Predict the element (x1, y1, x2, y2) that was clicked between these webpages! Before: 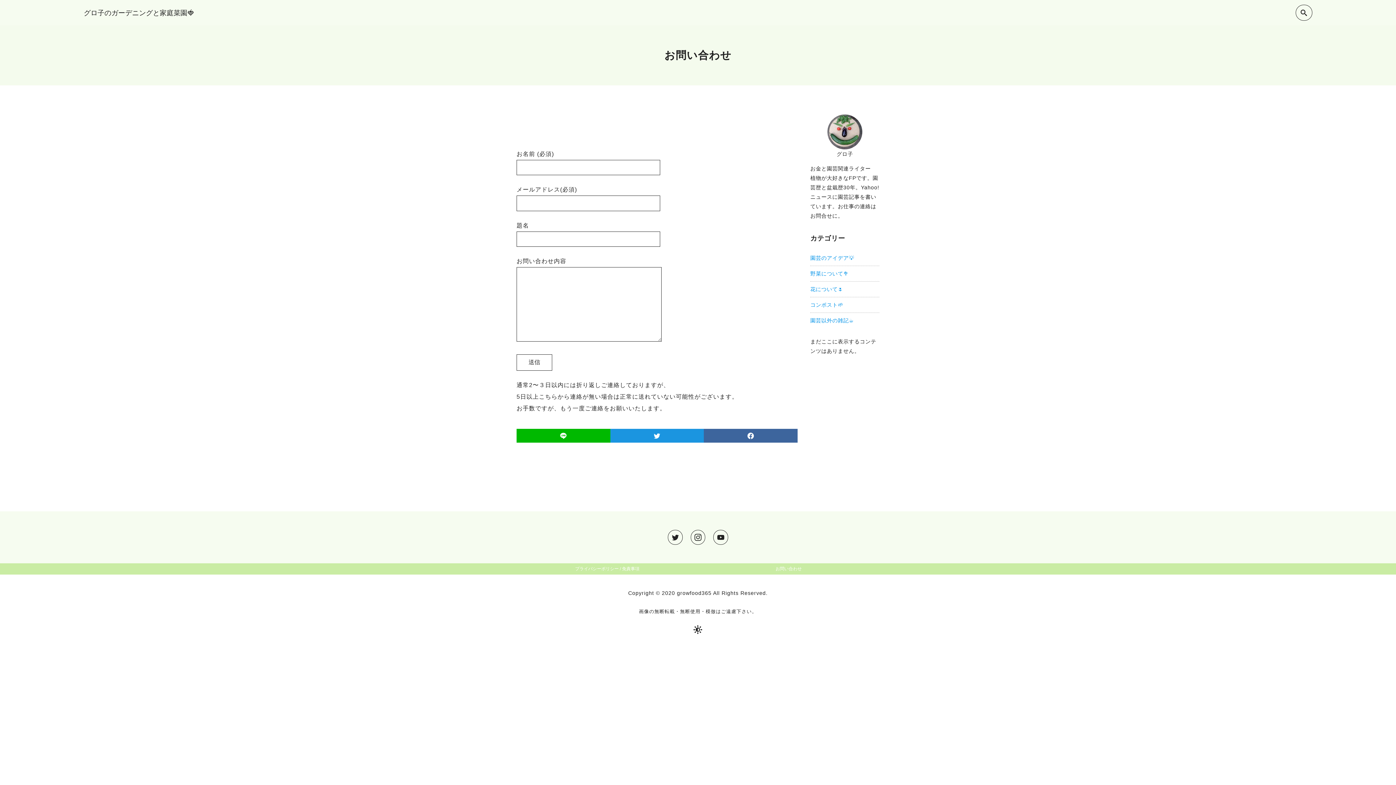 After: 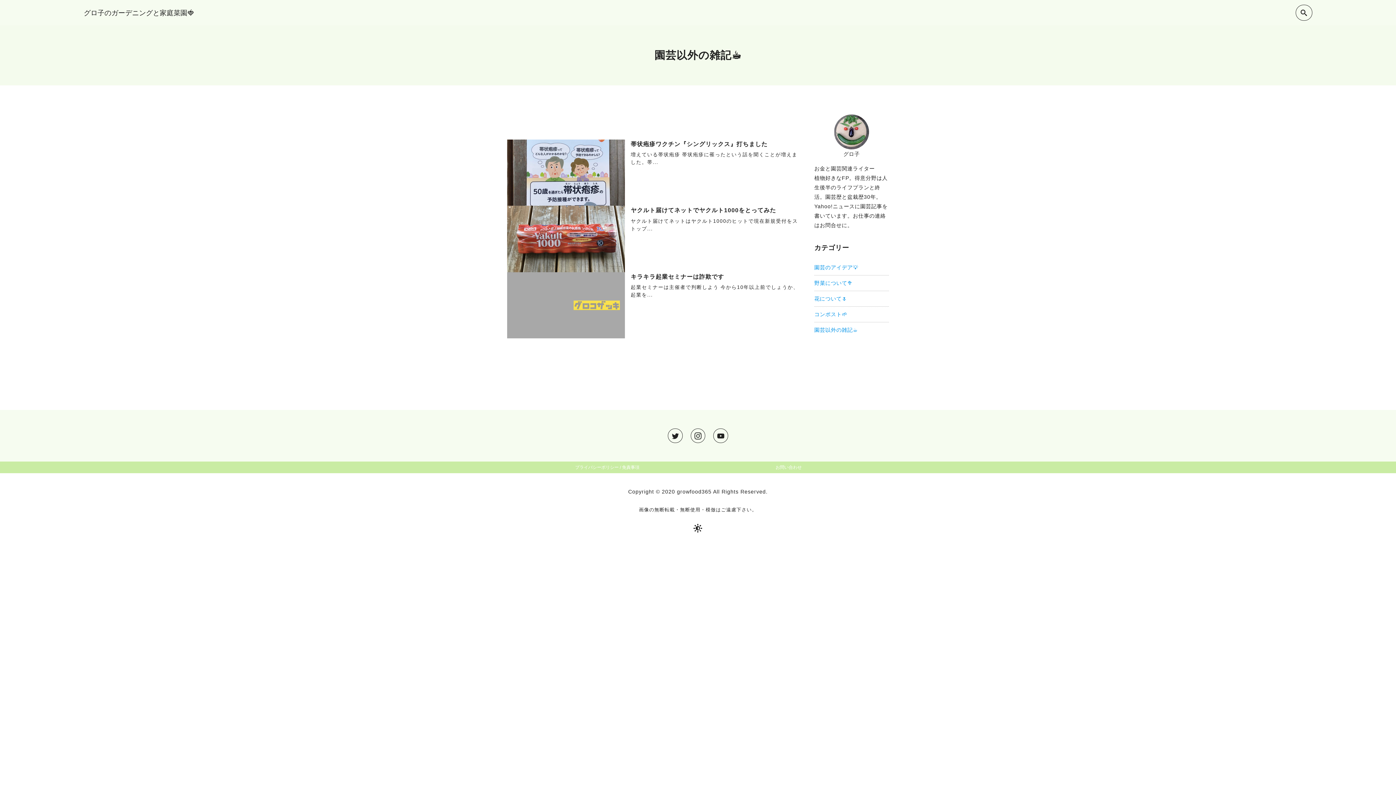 Action: bbox: (810, 317, 854, 323) label: 園芸以外の雑記☕